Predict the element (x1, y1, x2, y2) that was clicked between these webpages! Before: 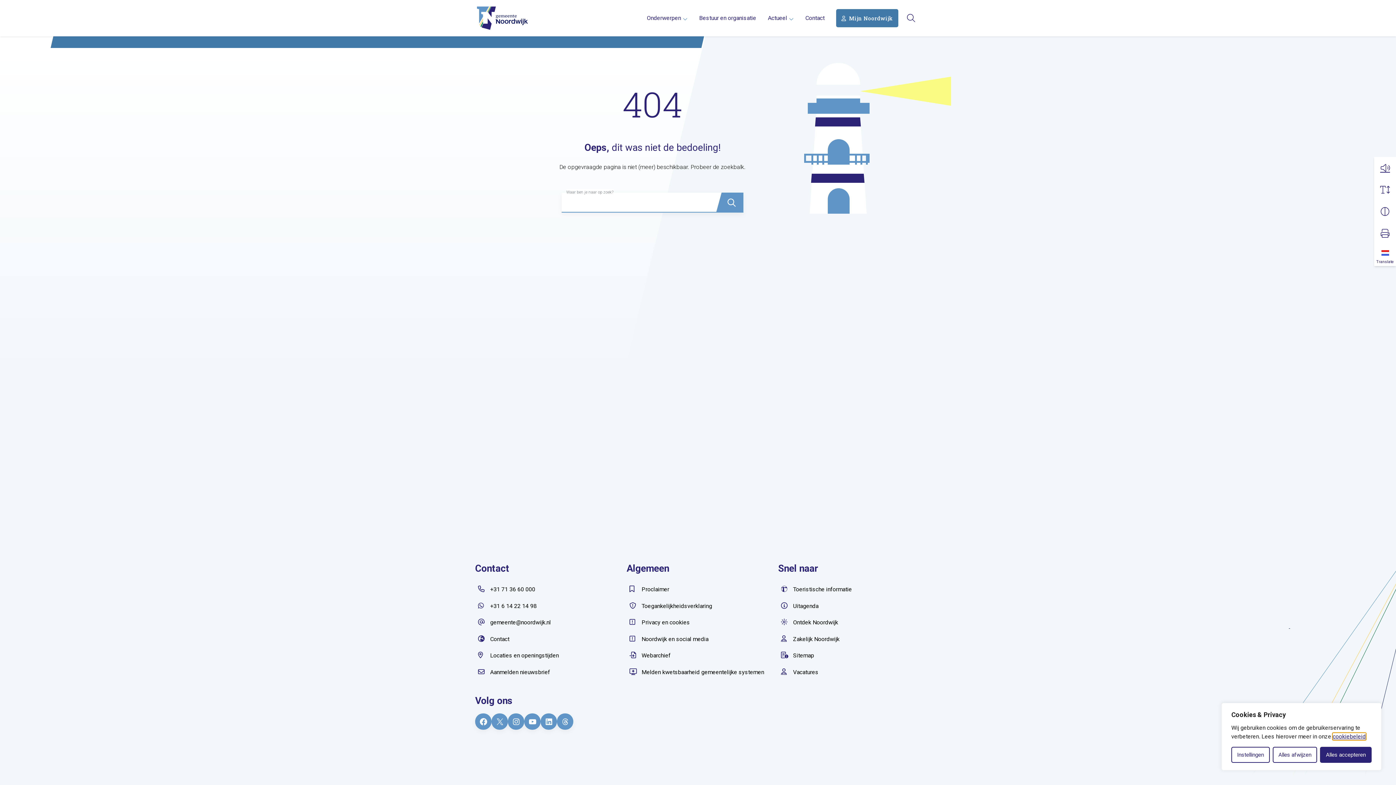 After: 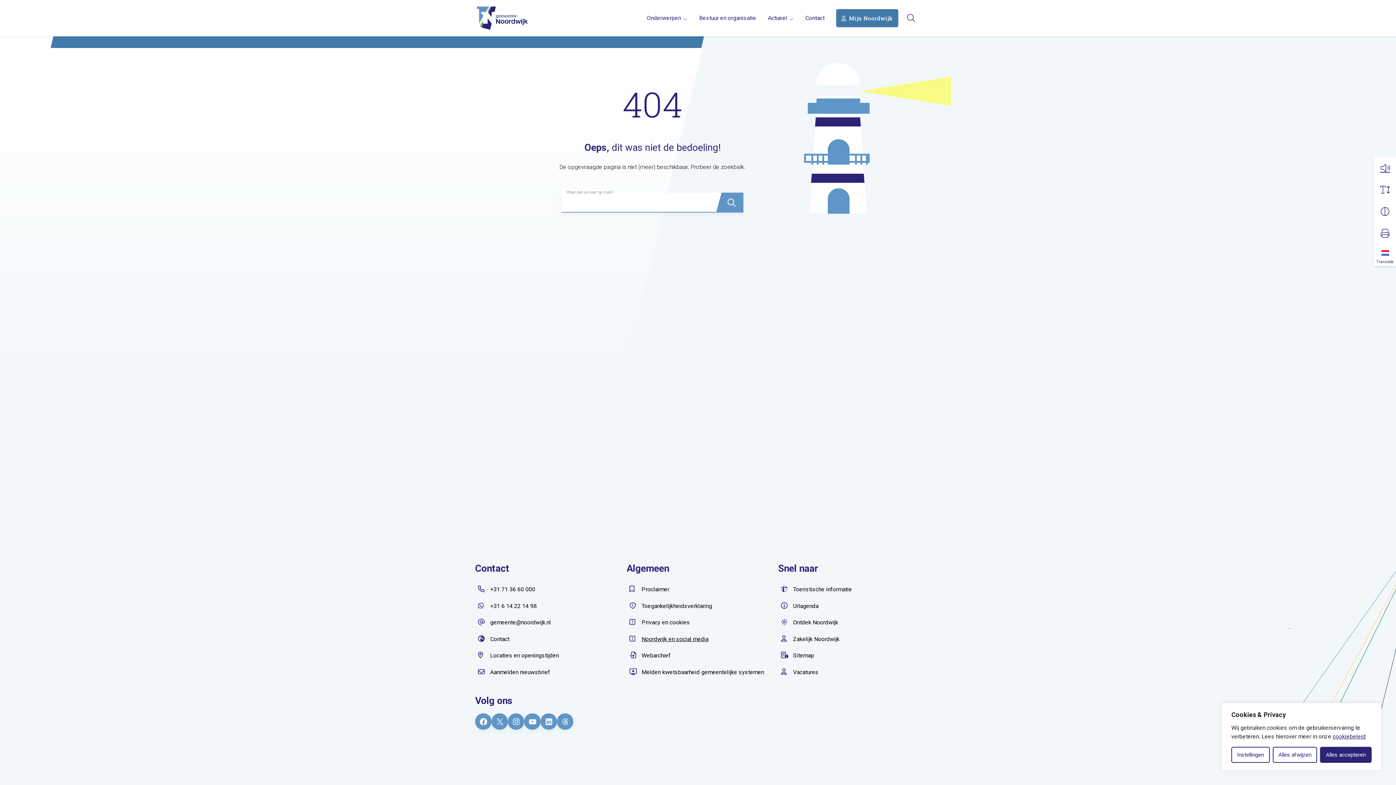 Action: bbox: (641, 633, 708, 646) label: Noordwijk en social media